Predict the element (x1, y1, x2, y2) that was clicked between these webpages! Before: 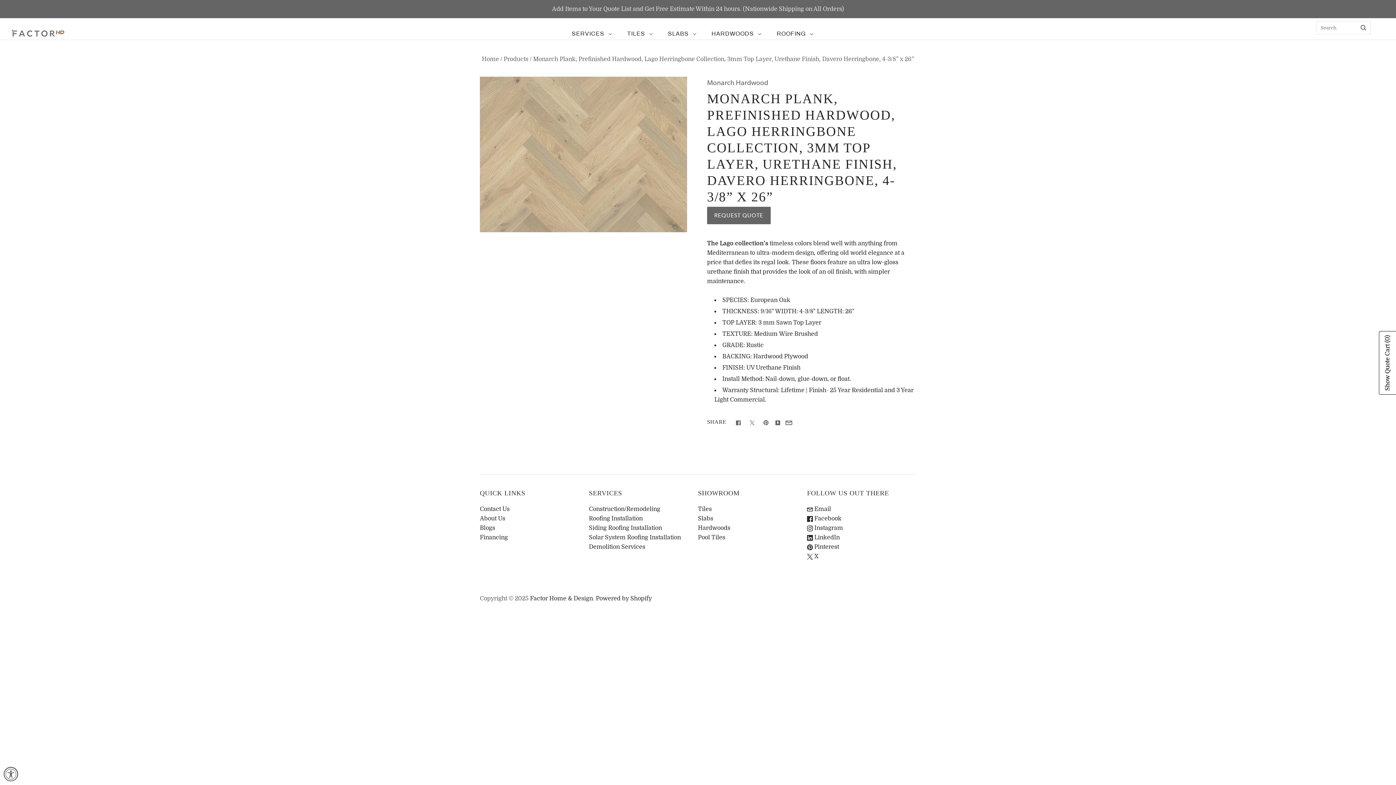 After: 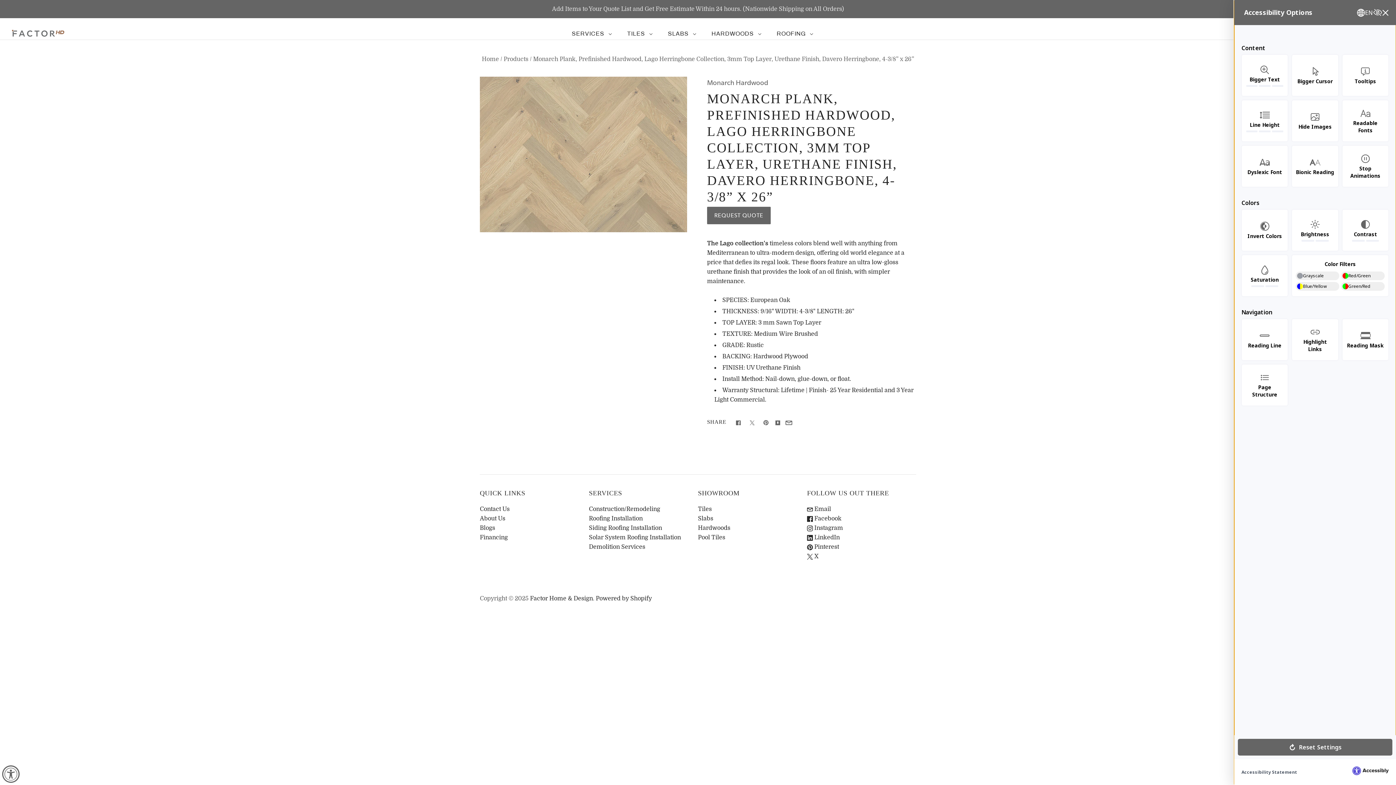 Action: bbox: (3, 767, 18, 781) label: Accessibility Widget, click to open